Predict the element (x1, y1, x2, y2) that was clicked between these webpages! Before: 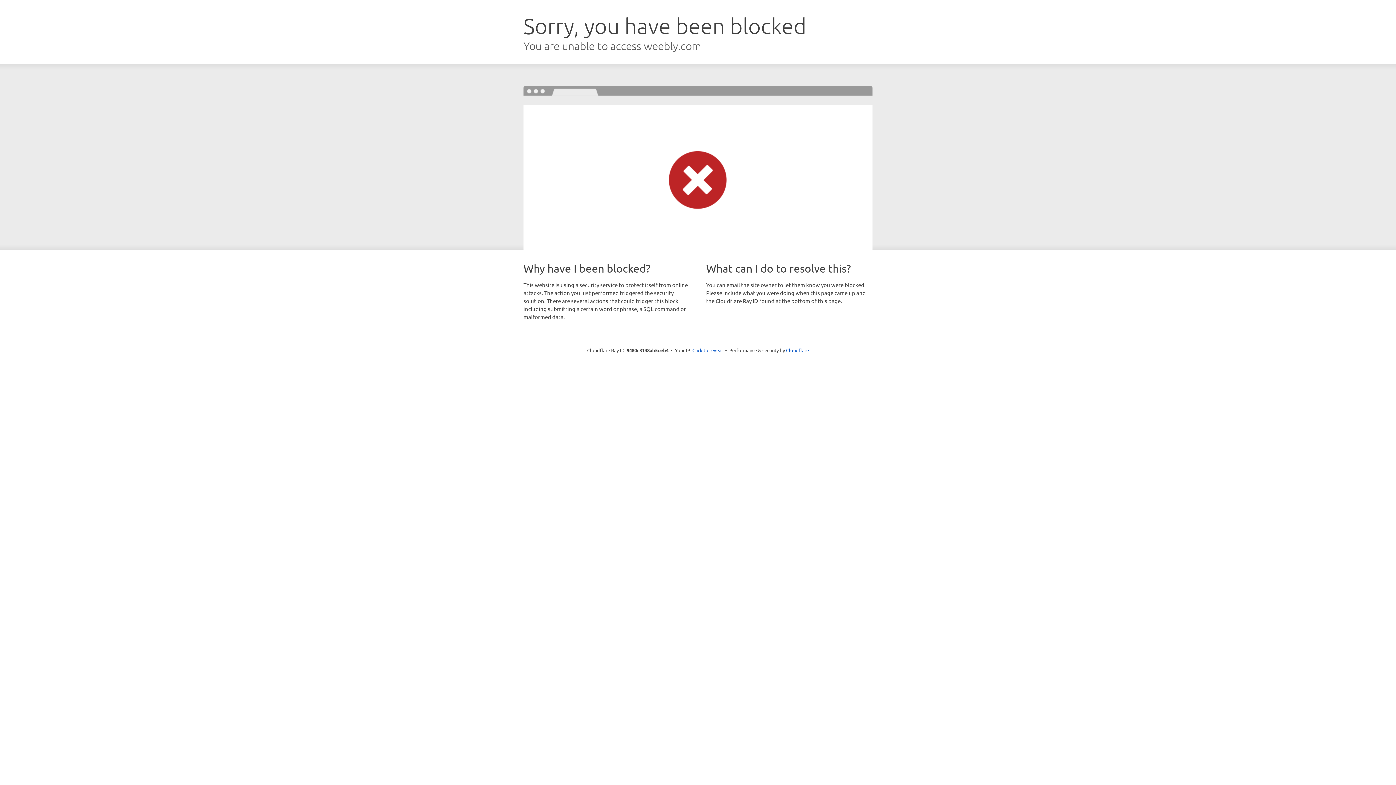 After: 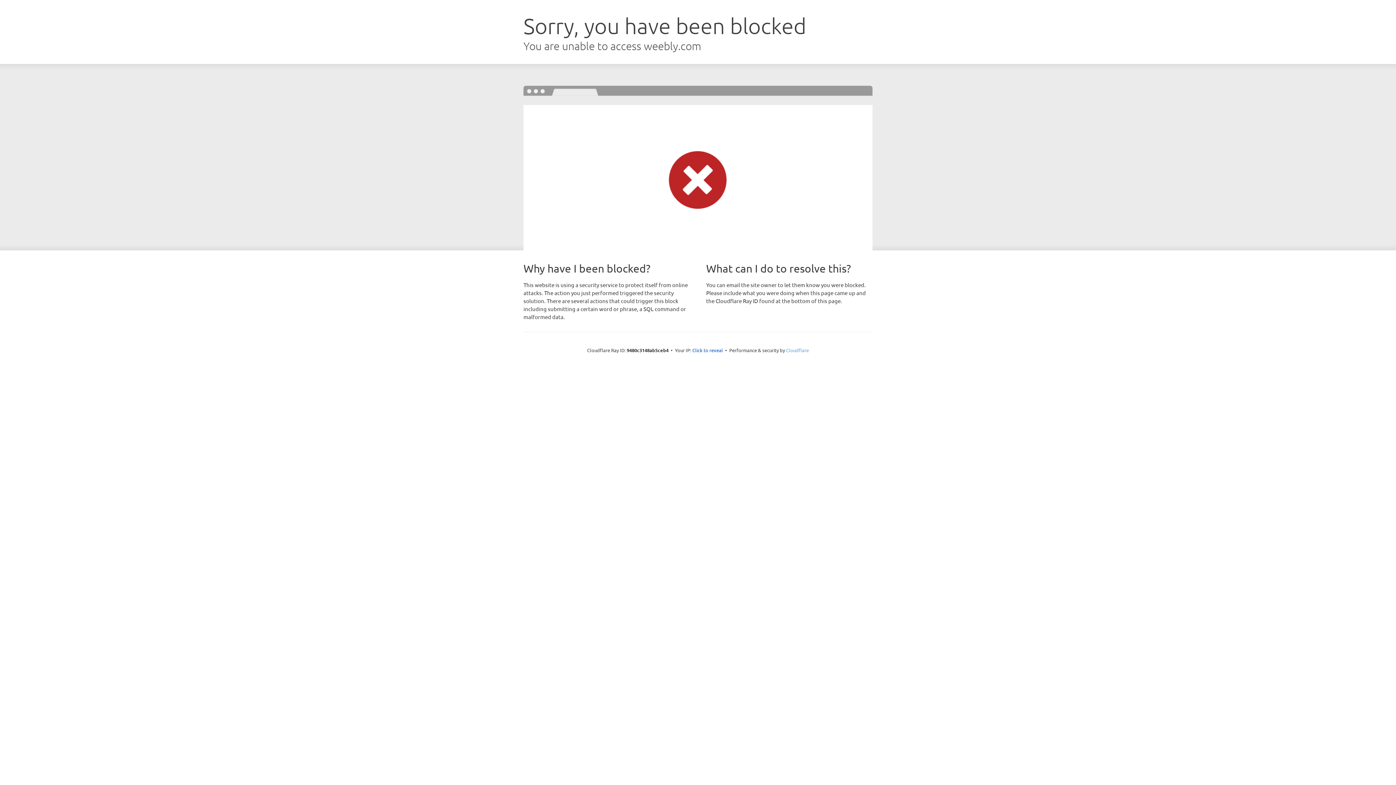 Action: bbox: (786, 347, 809, 353) label: Cloudflare